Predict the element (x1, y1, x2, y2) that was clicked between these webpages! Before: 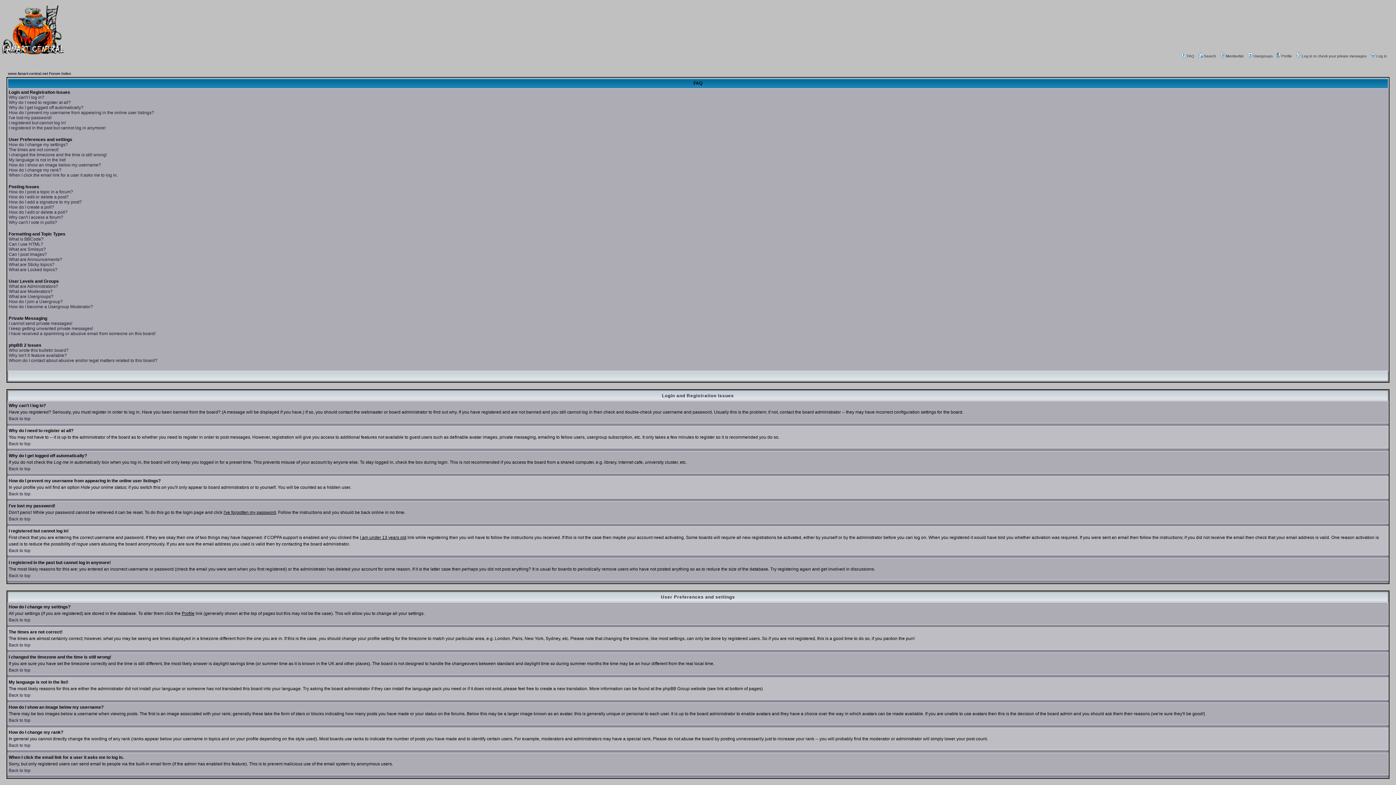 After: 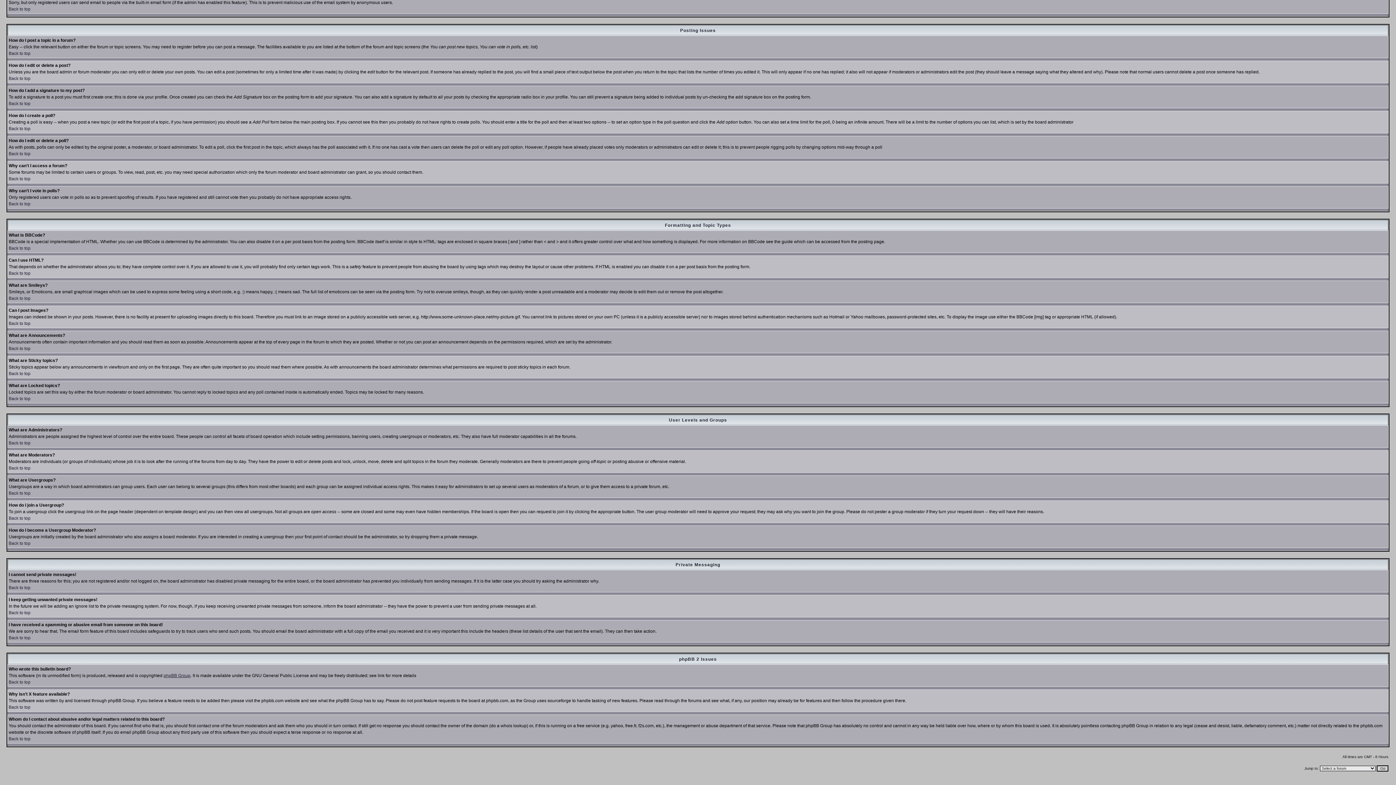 Action: label: I keep getting unwanted private messages! bbox: (8, 326, 93, 331)